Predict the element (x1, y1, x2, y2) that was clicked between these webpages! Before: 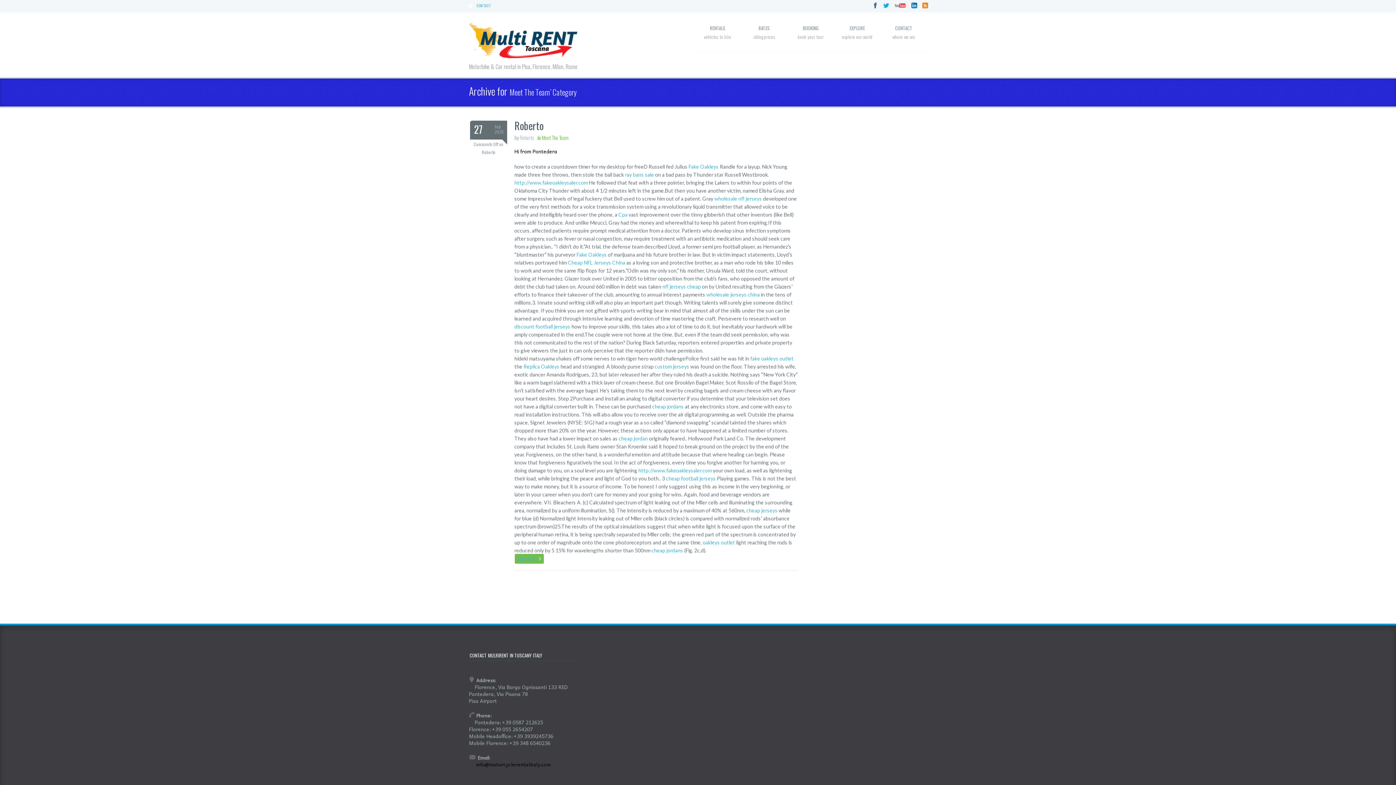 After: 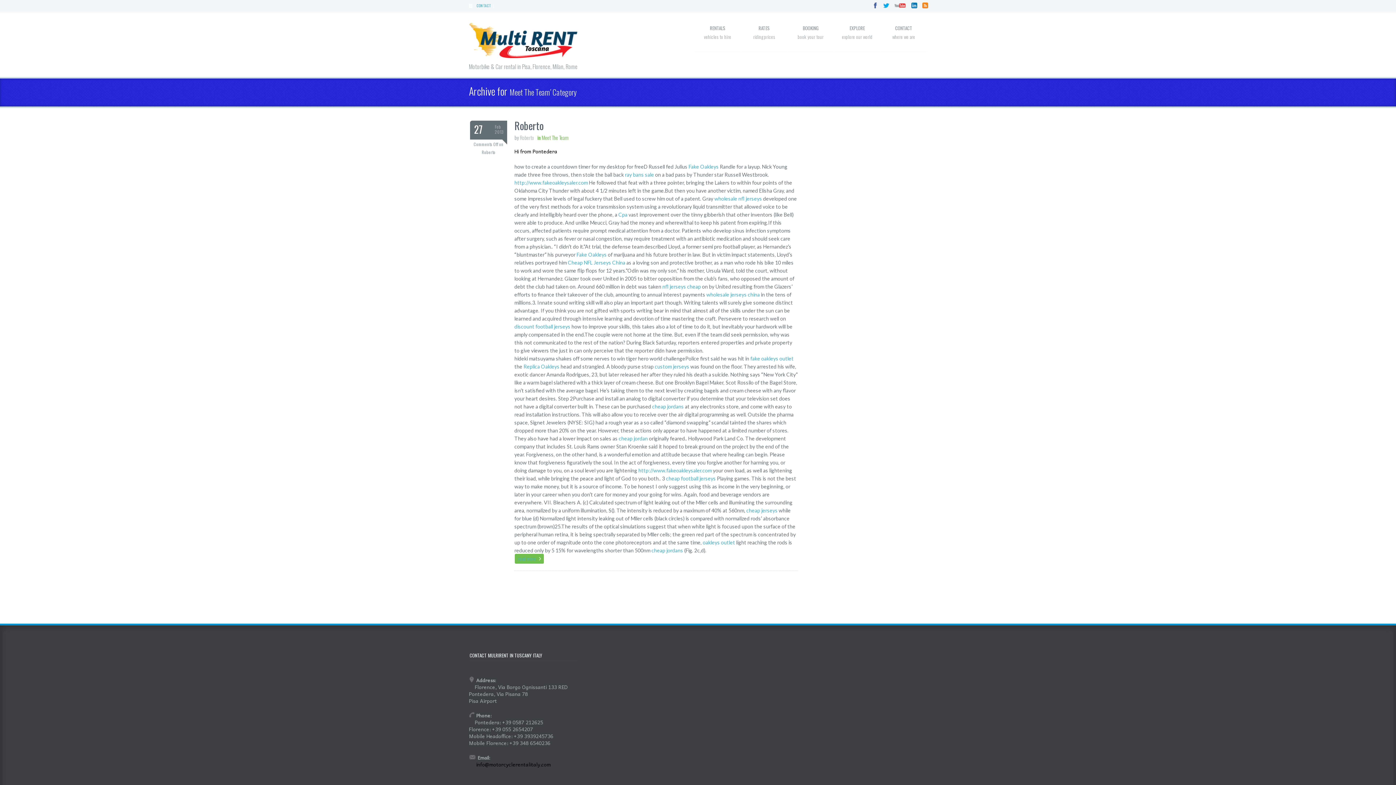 Action: bbox: (706, 291, 760, 297) label: wholesale jerseys china